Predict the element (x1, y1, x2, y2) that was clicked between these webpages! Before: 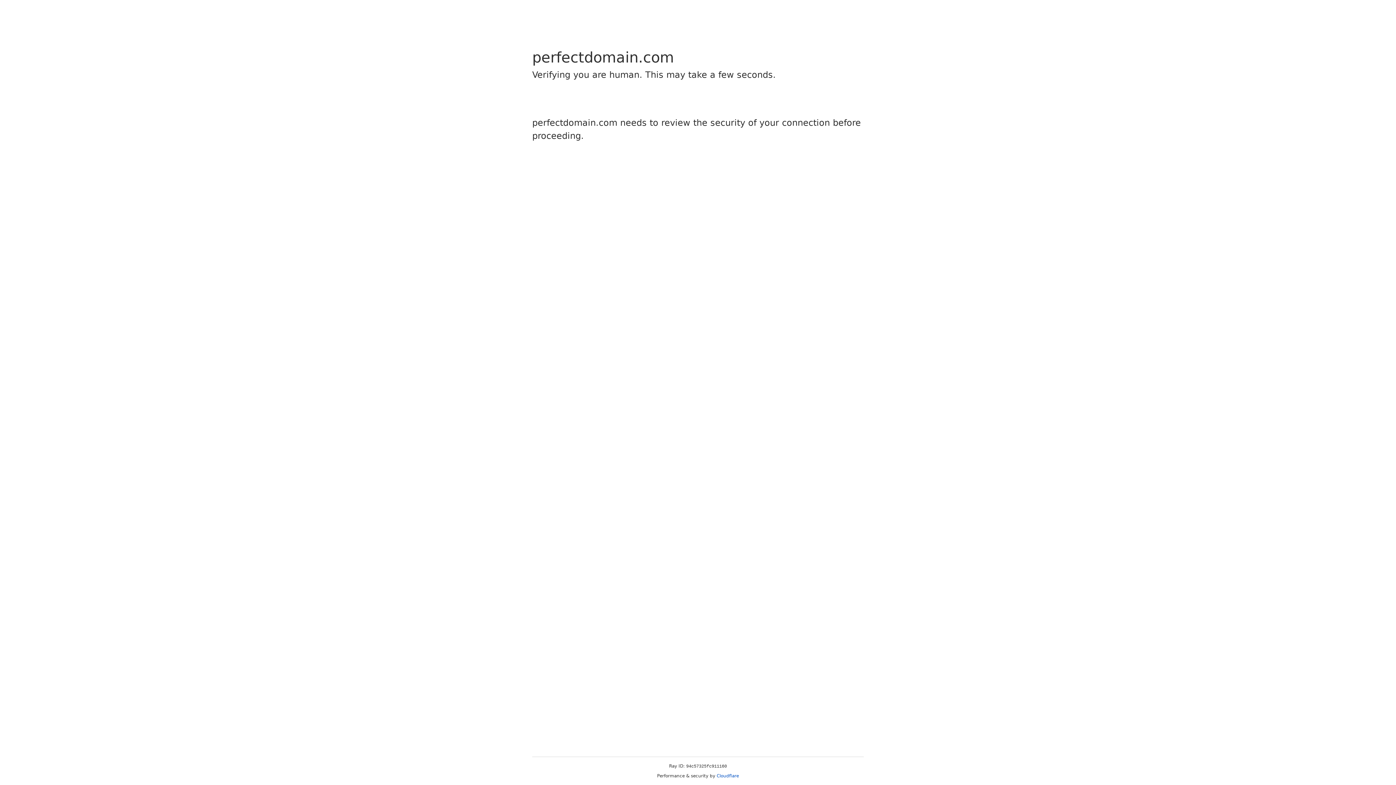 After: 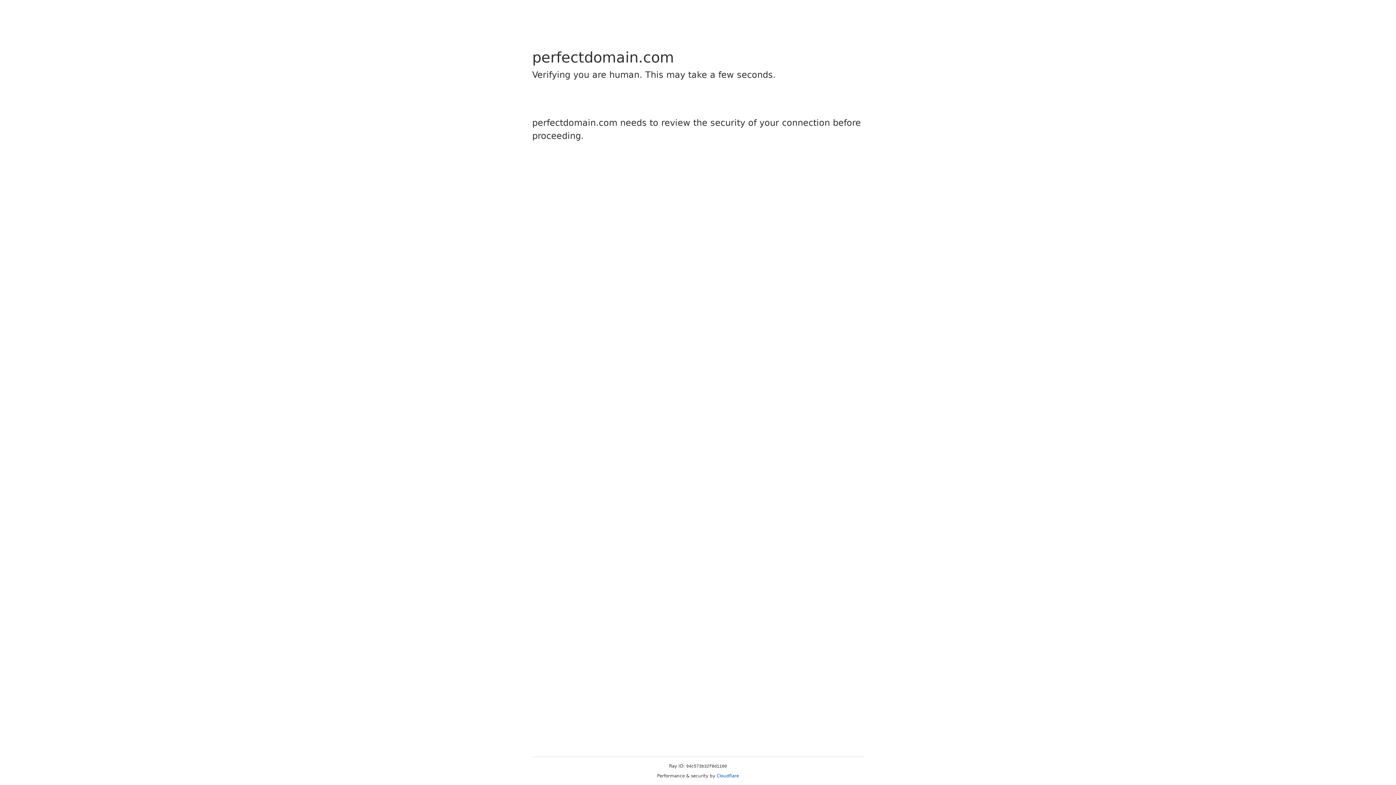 Action: label: Cloudflare bbox: (716, 773, 739, 778)